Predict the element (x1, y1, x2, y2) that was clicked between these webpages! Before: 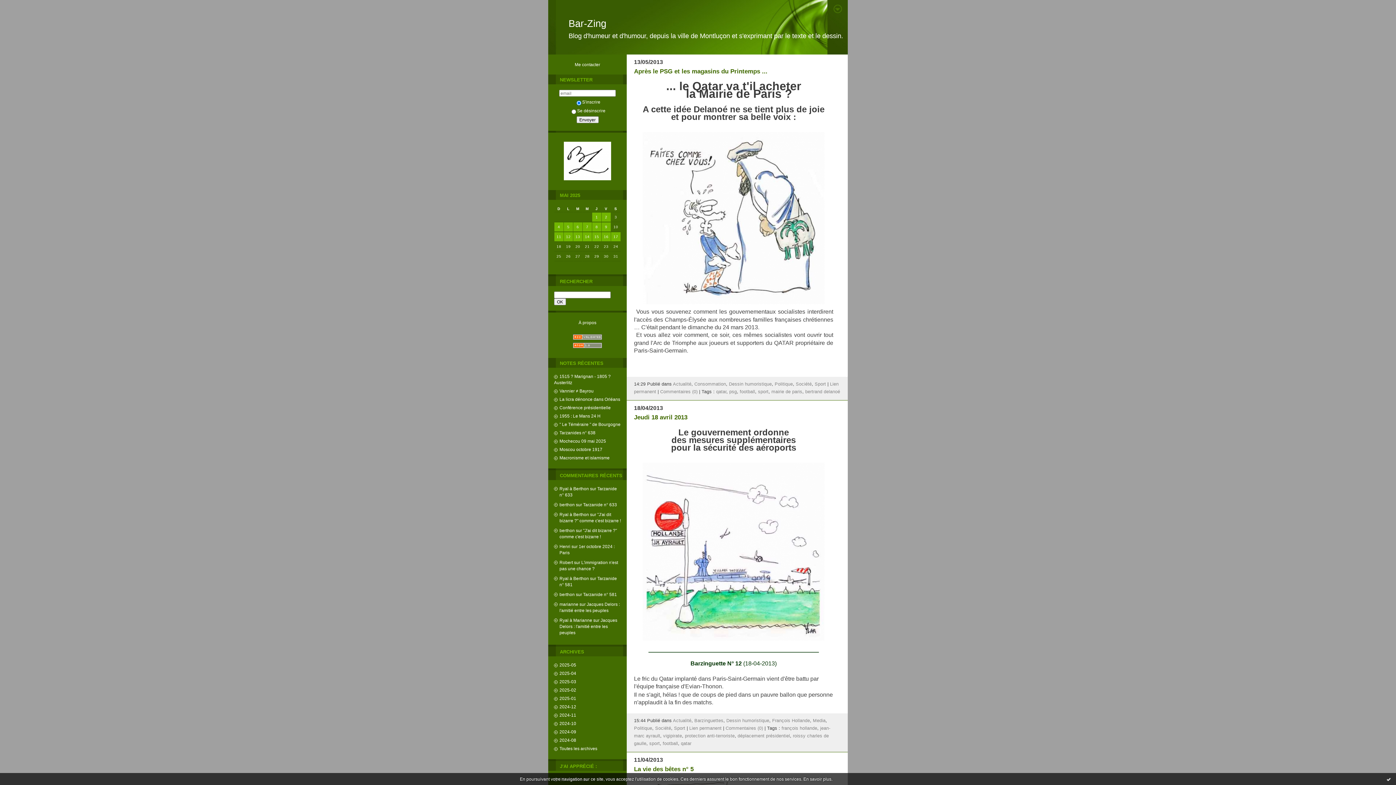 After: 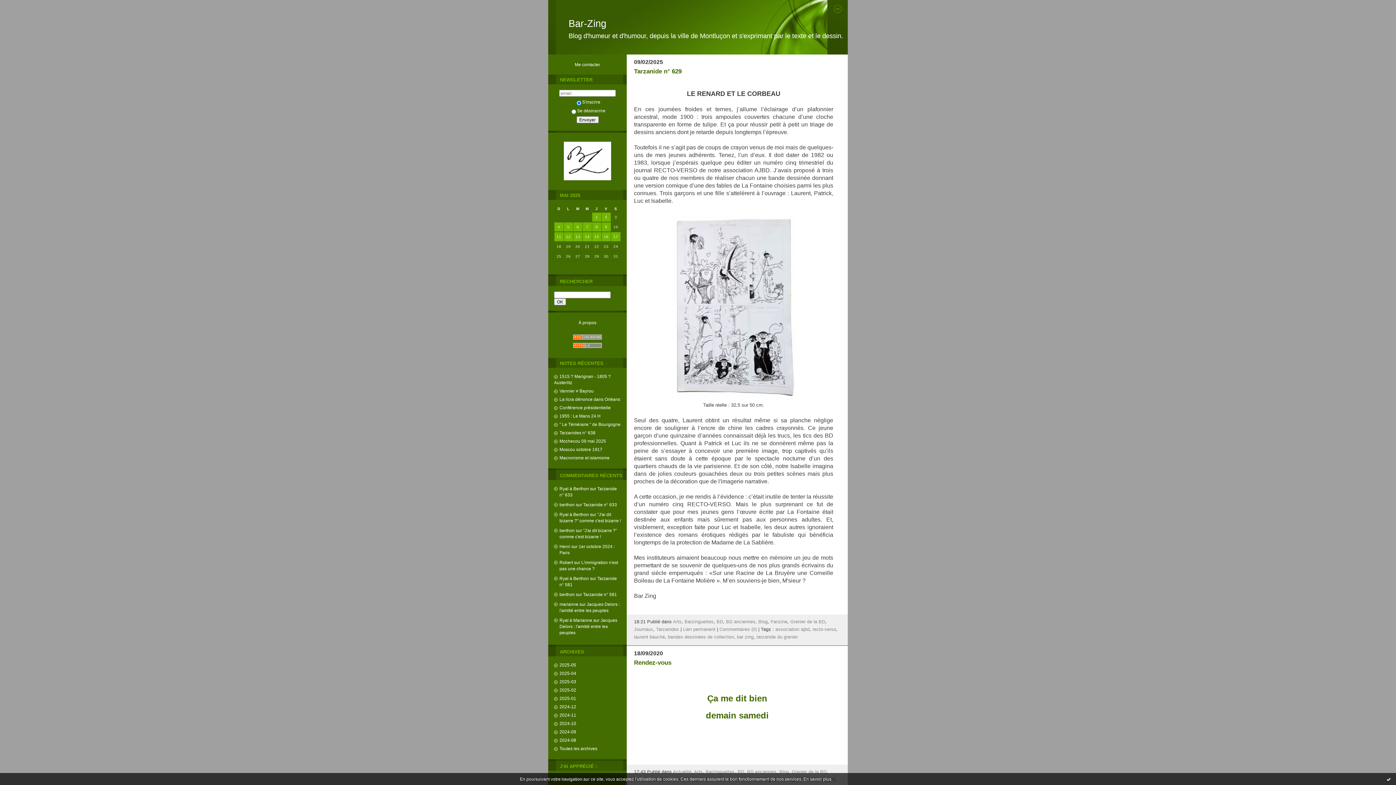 Action: bbox: (694, 718, 723, 723) label: Barzinguettes